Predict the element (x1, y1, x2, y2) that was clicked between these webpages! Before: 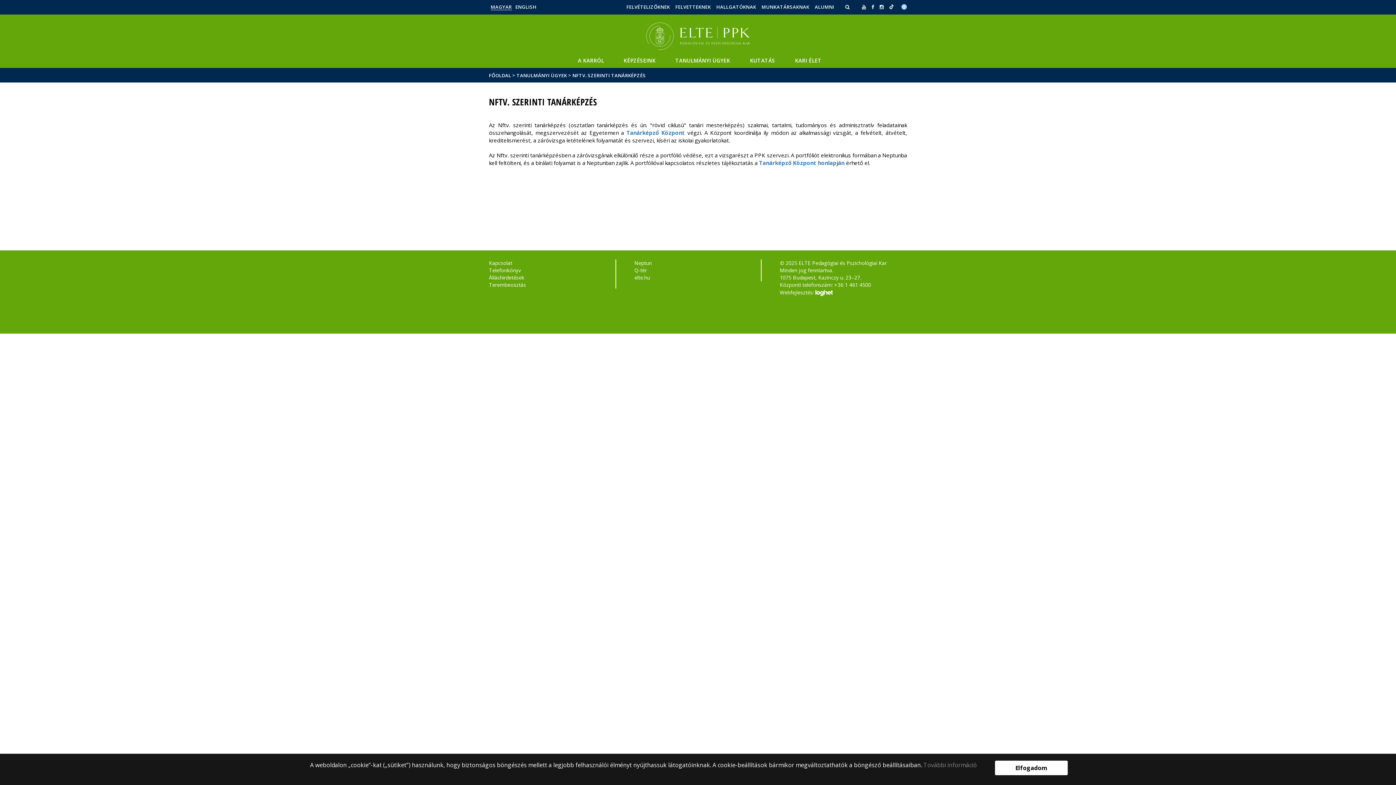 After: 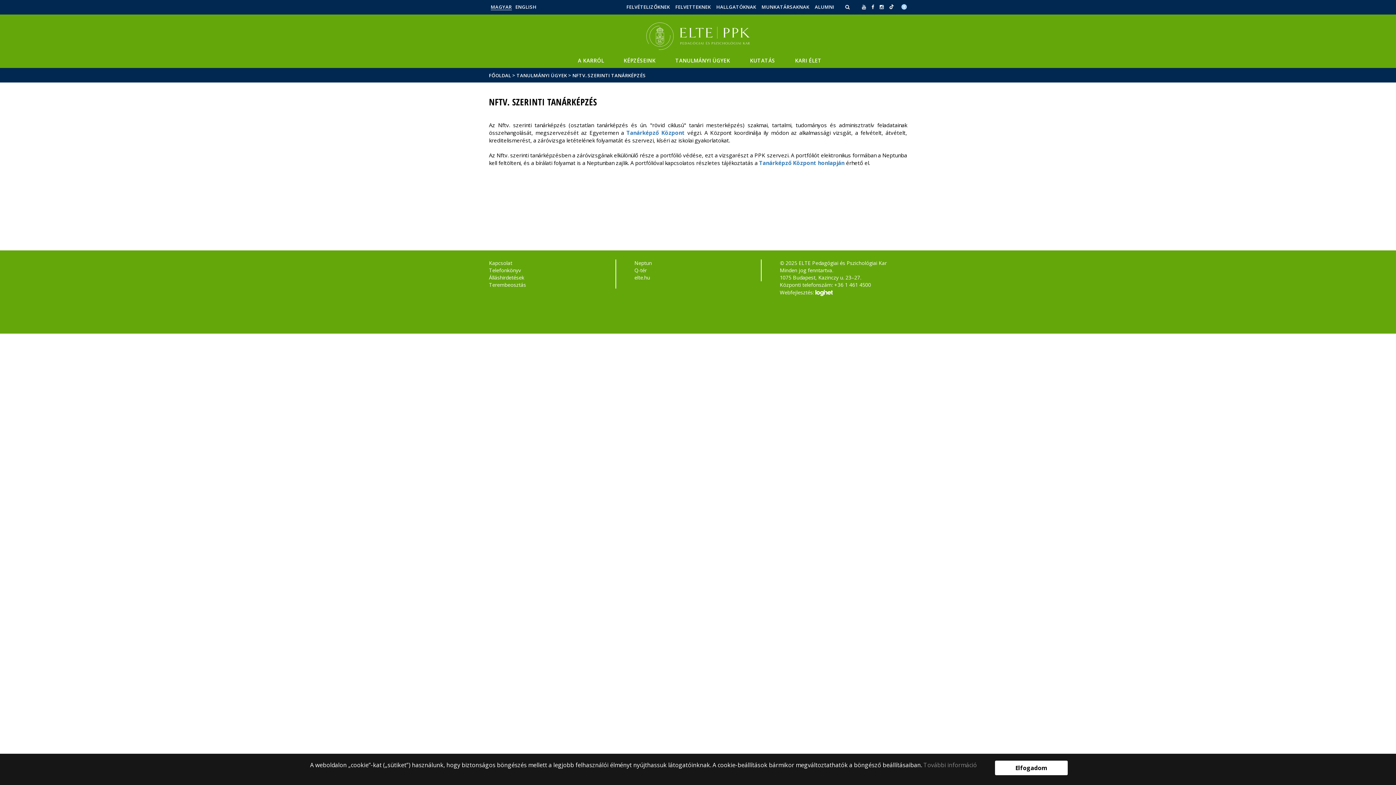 Action: bbox: (489, 259, 616, 266) label: Kapcsolat